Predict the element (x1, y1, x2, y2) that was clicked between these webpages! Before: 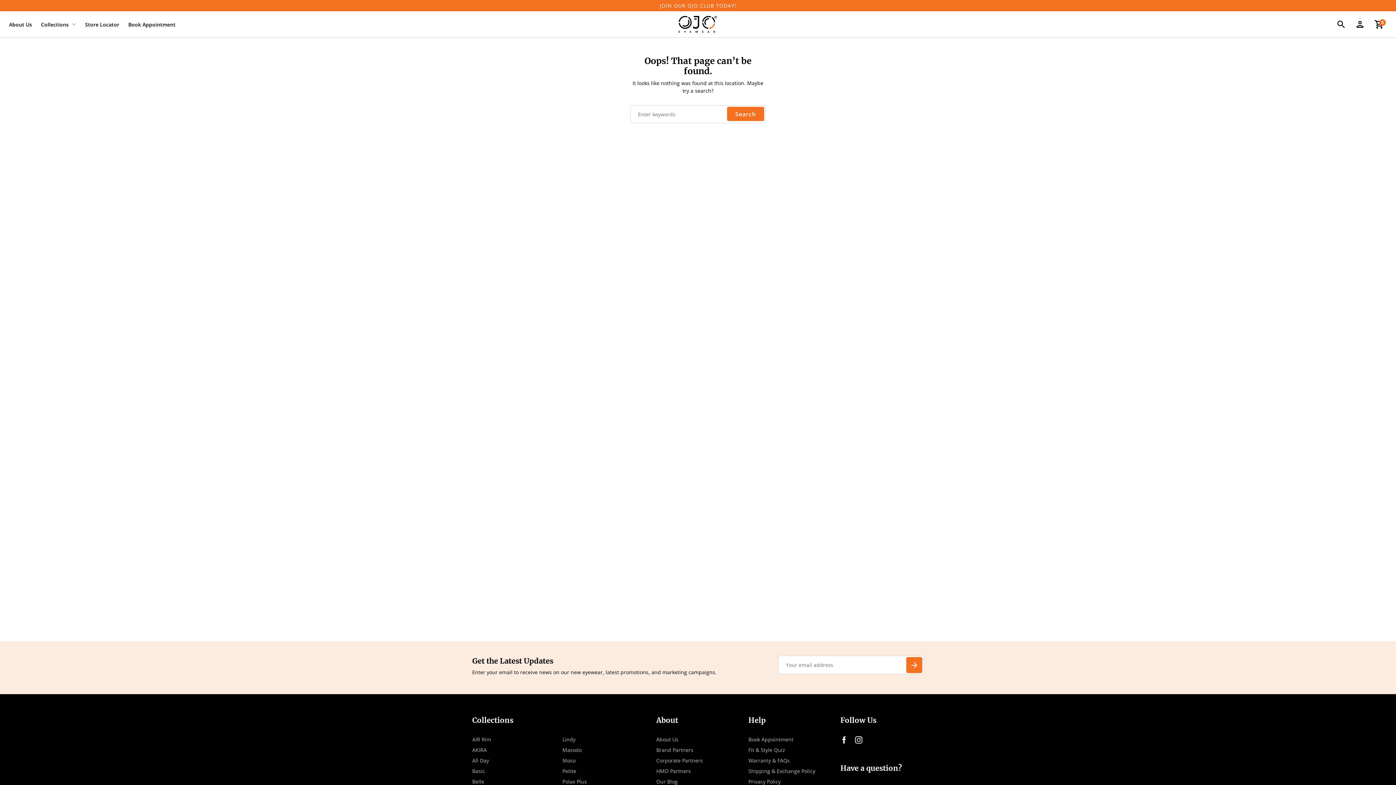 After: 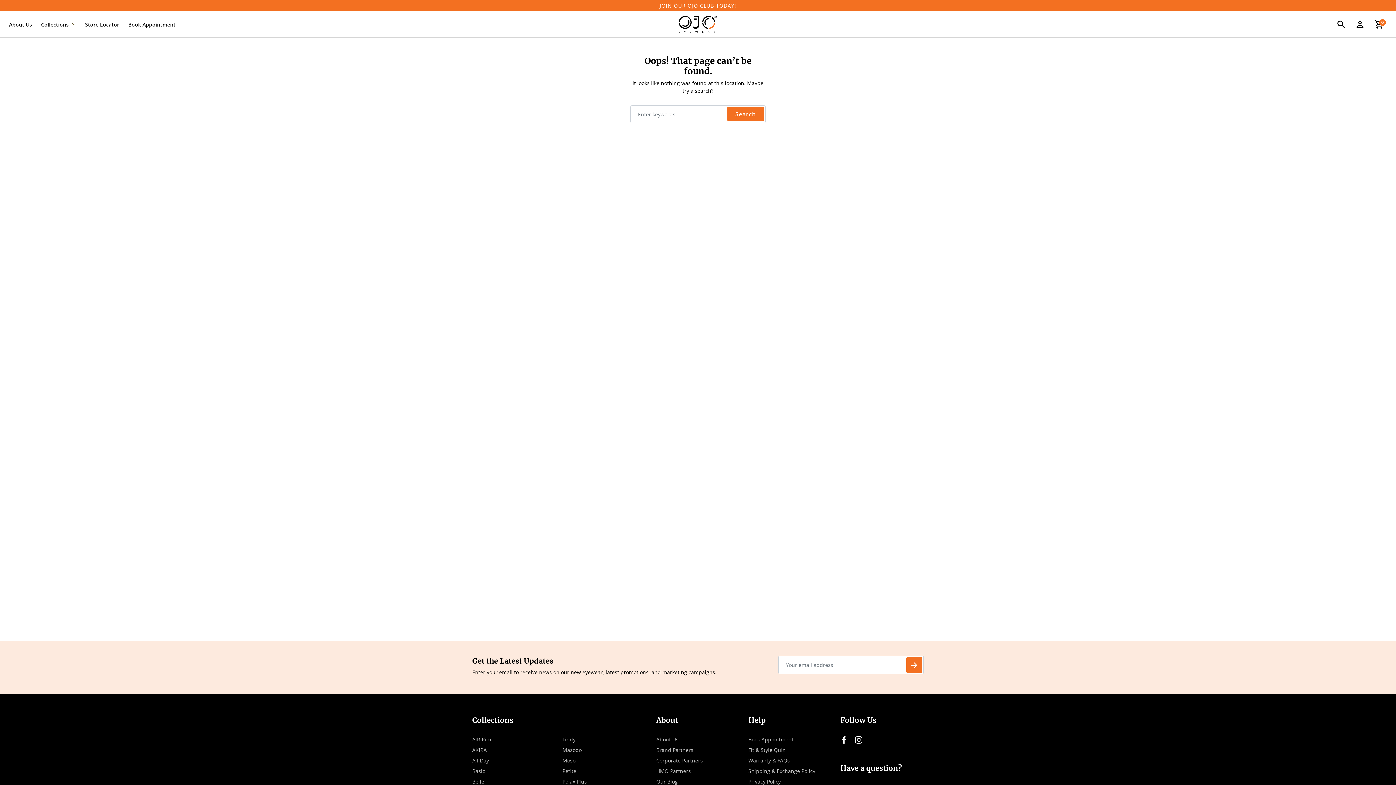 Action: bbox: (840, 736, 847, 743)